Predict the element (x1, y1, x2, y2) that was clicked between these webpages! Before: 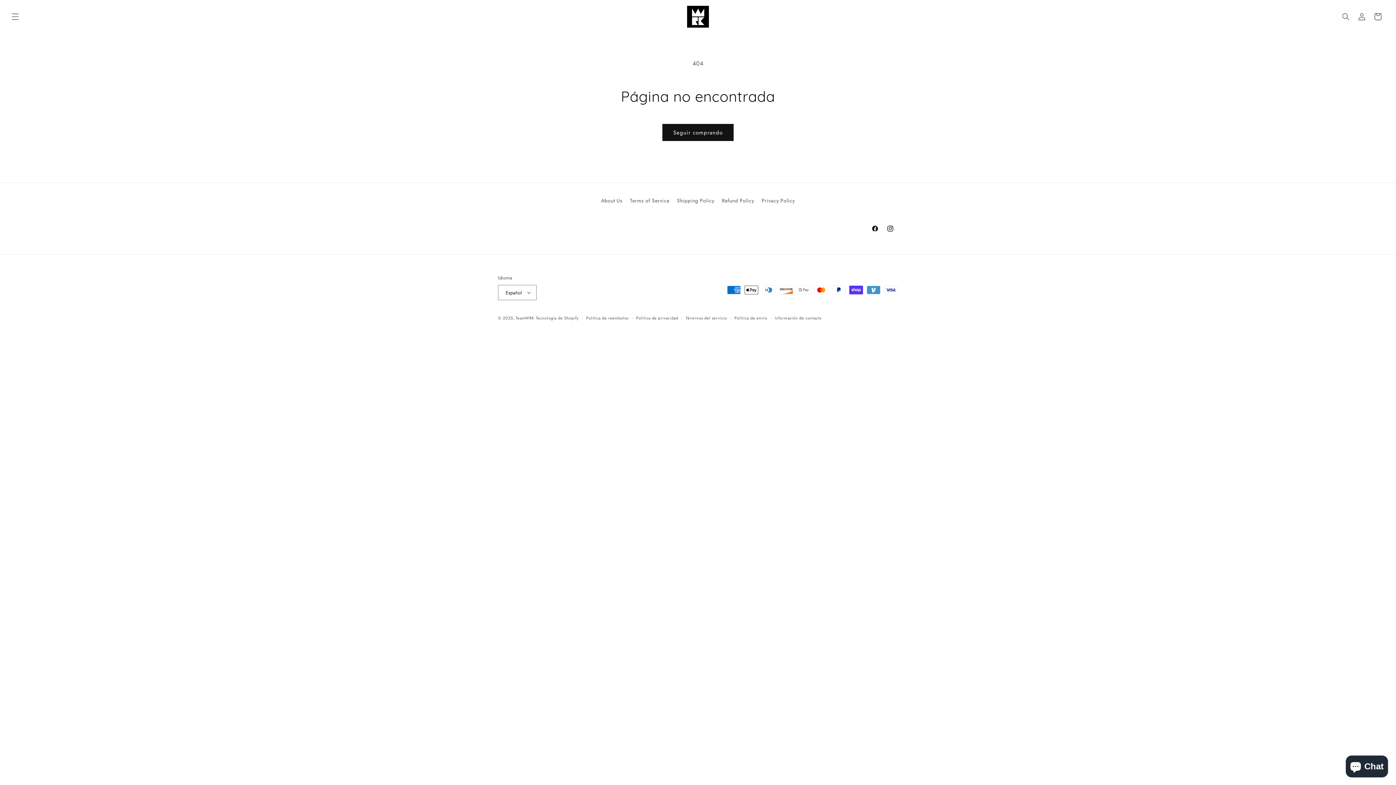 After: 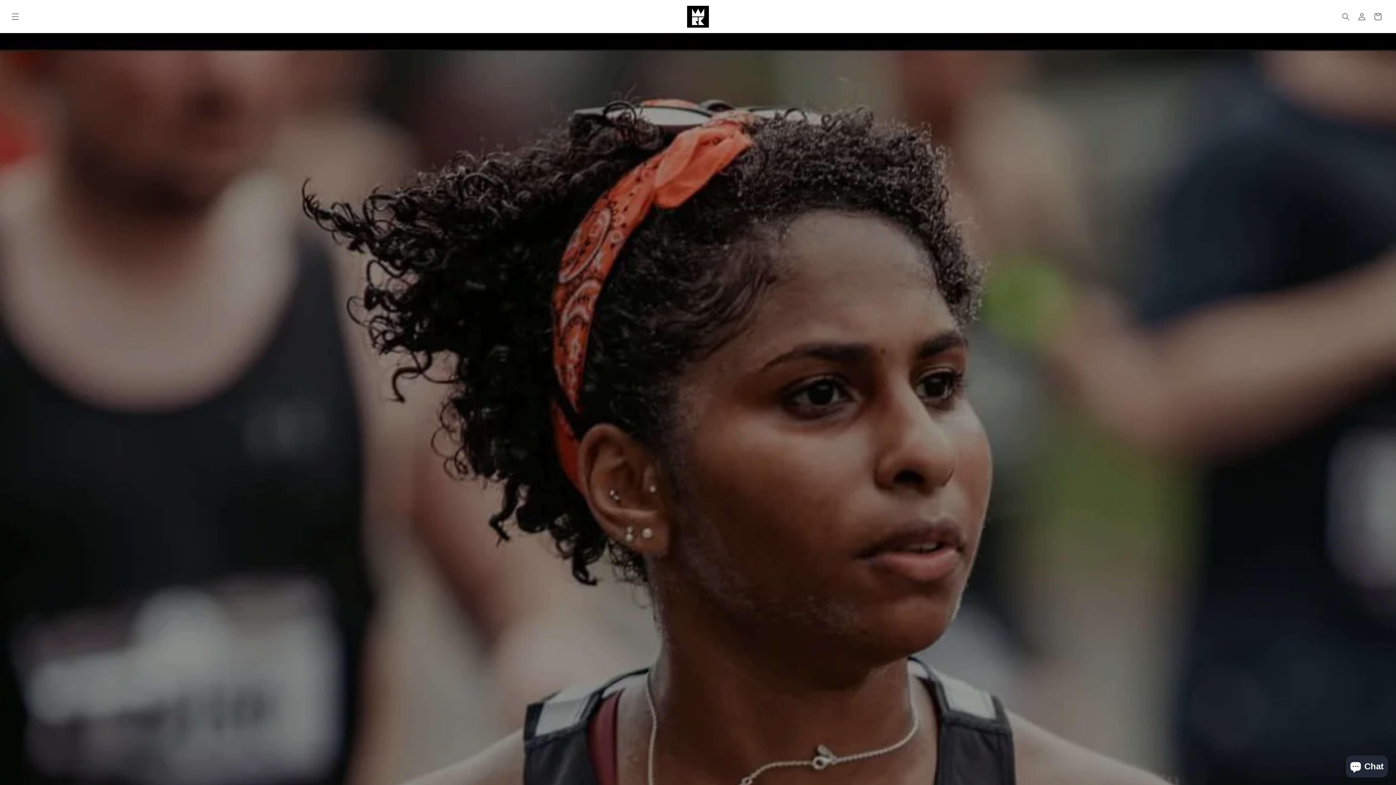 Action: bbox: (515, 315, 534, 321) label: TeamWRK